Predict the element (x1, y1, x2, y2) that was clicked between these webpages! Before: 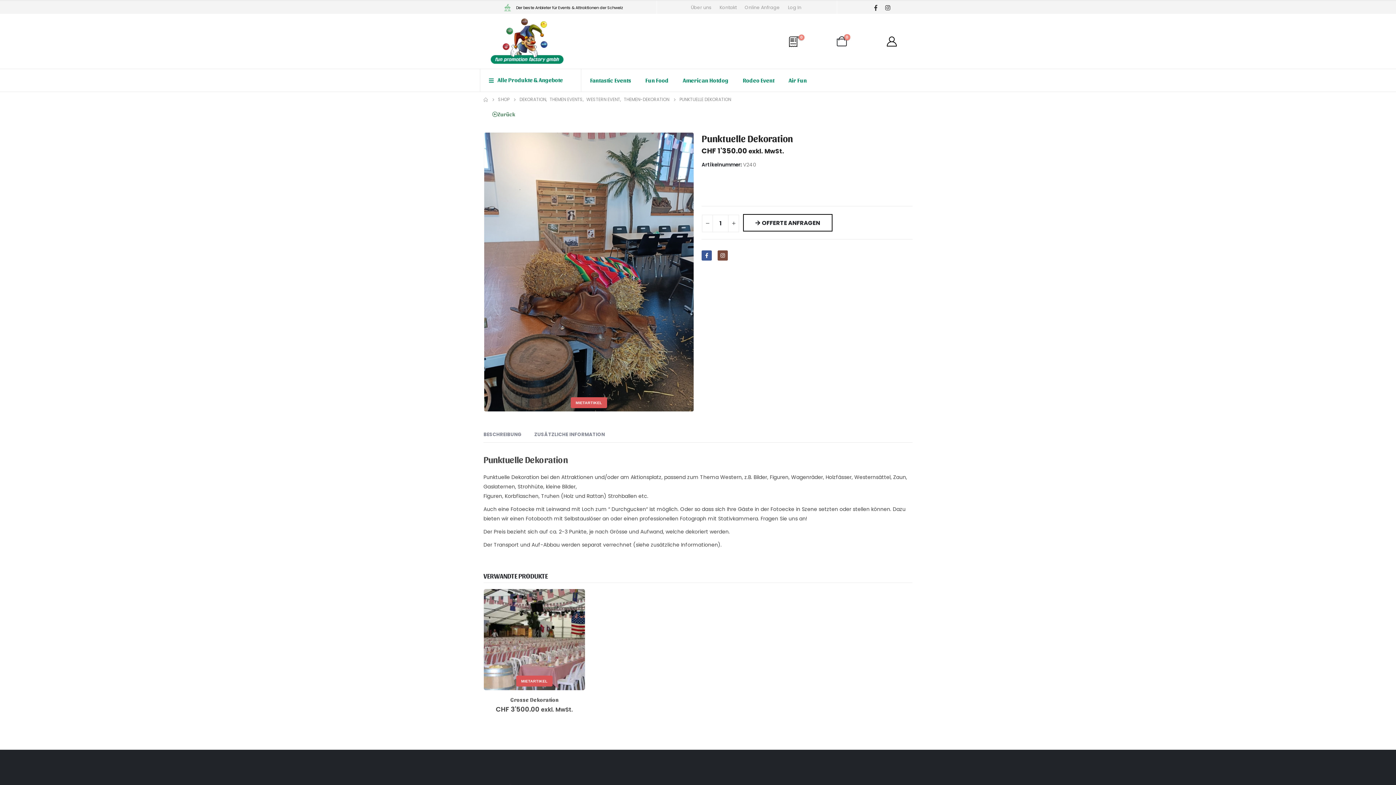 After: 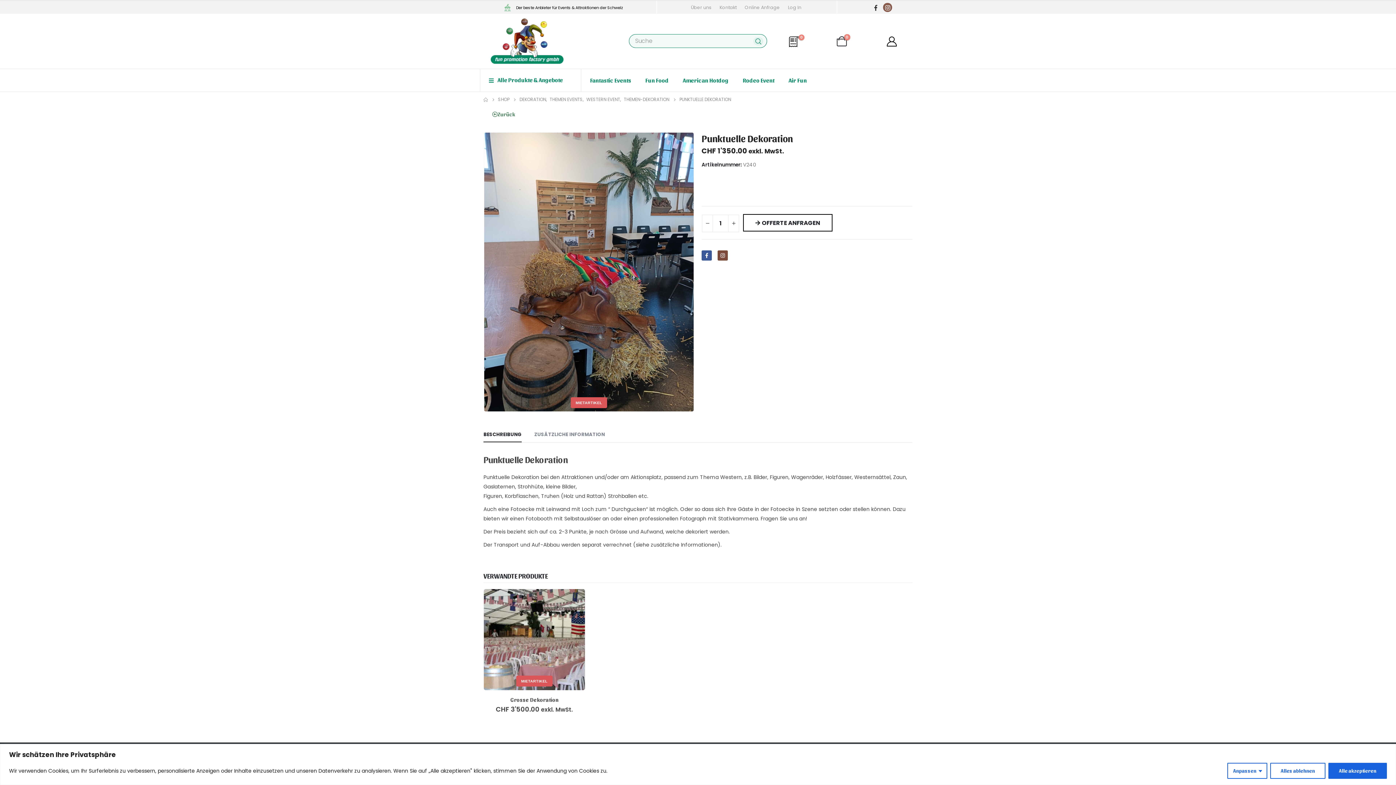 Action: bbox: (883, 2, 892, 12)